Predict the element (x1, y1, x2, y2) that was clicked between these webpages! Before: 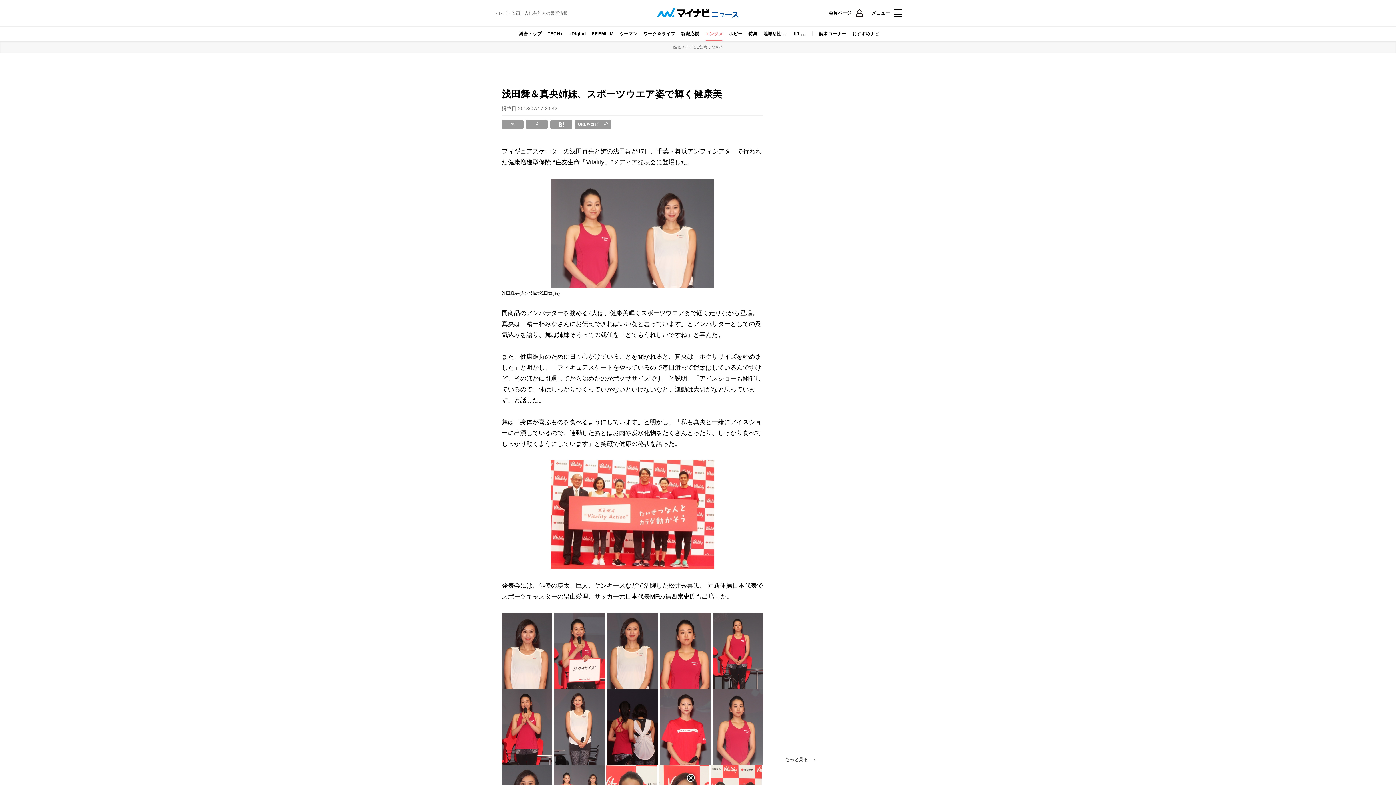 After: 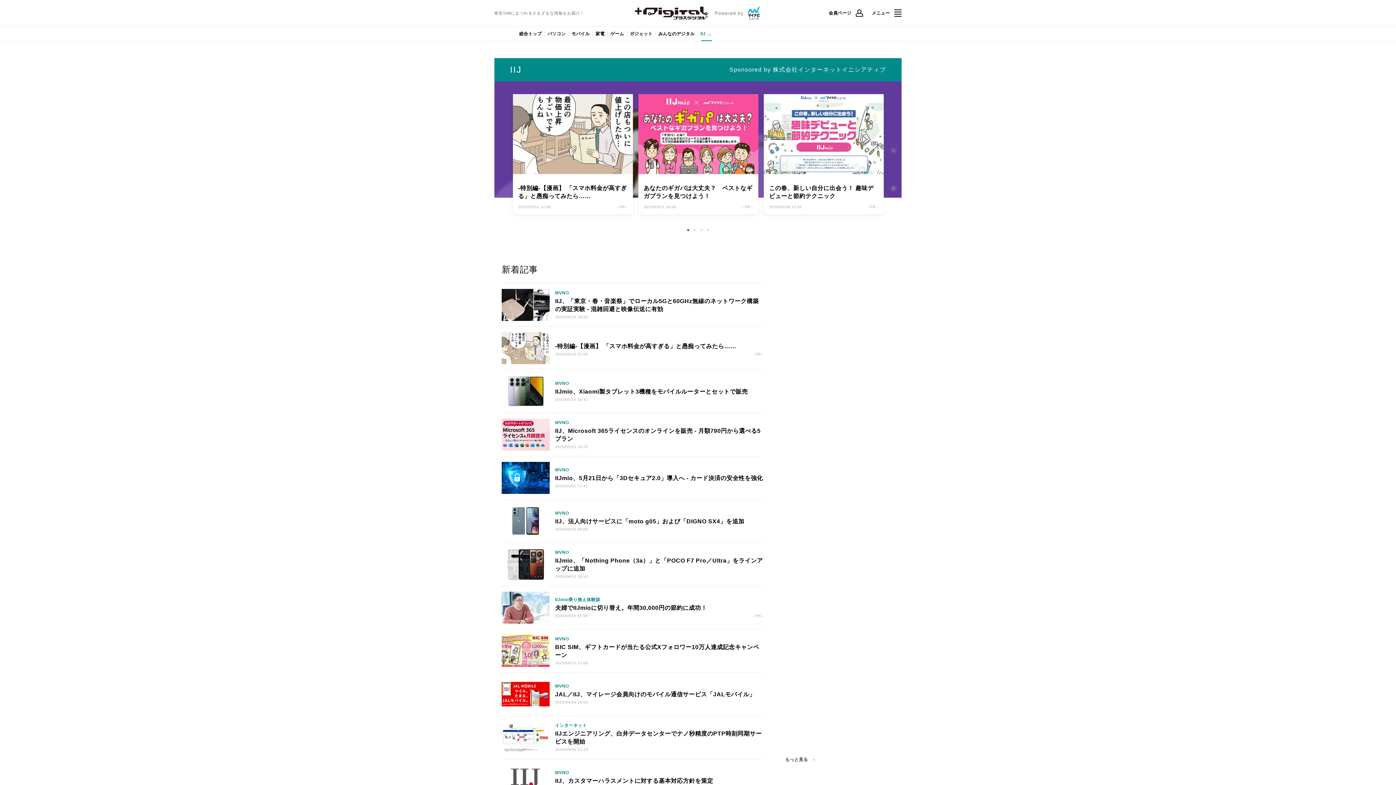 Action: bbox: (791, 26, 809, 41) label: IIJ